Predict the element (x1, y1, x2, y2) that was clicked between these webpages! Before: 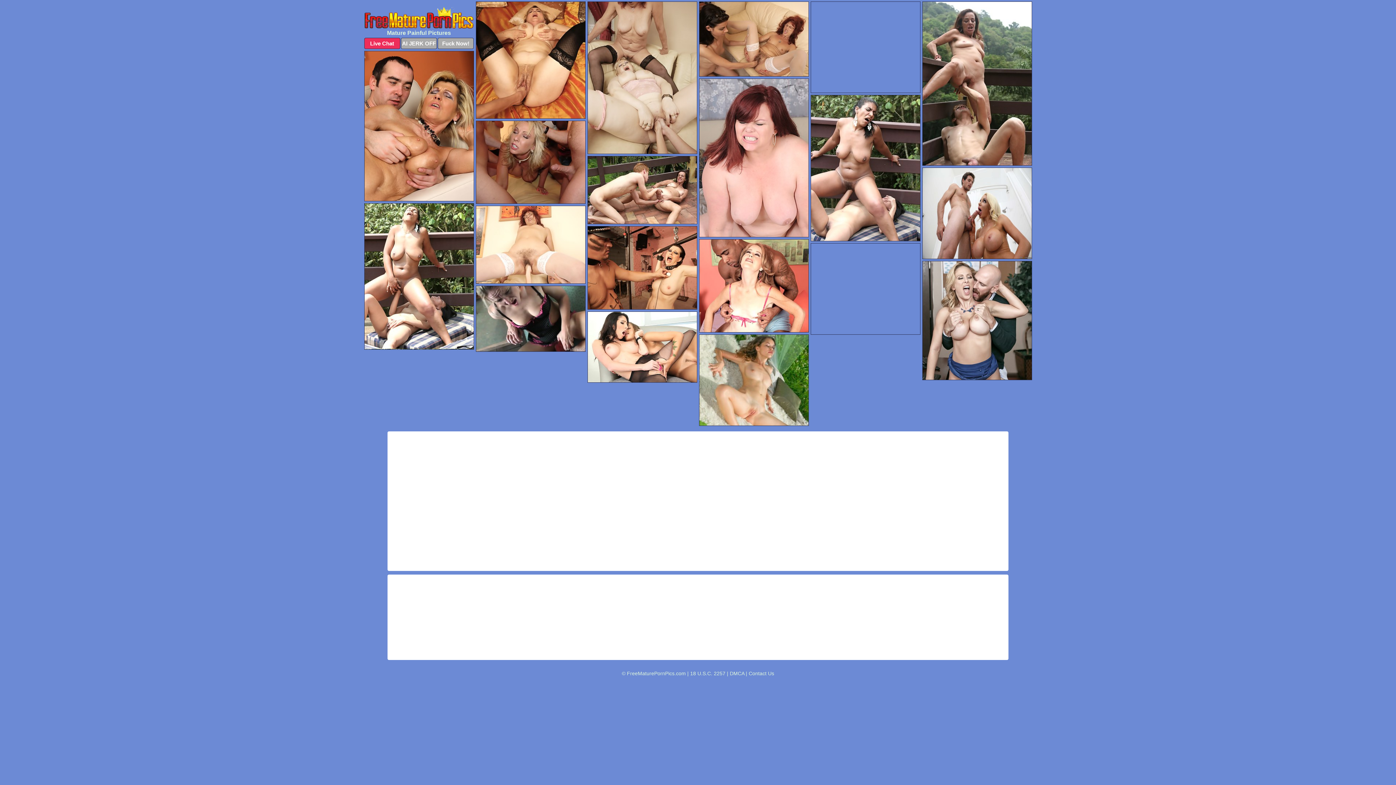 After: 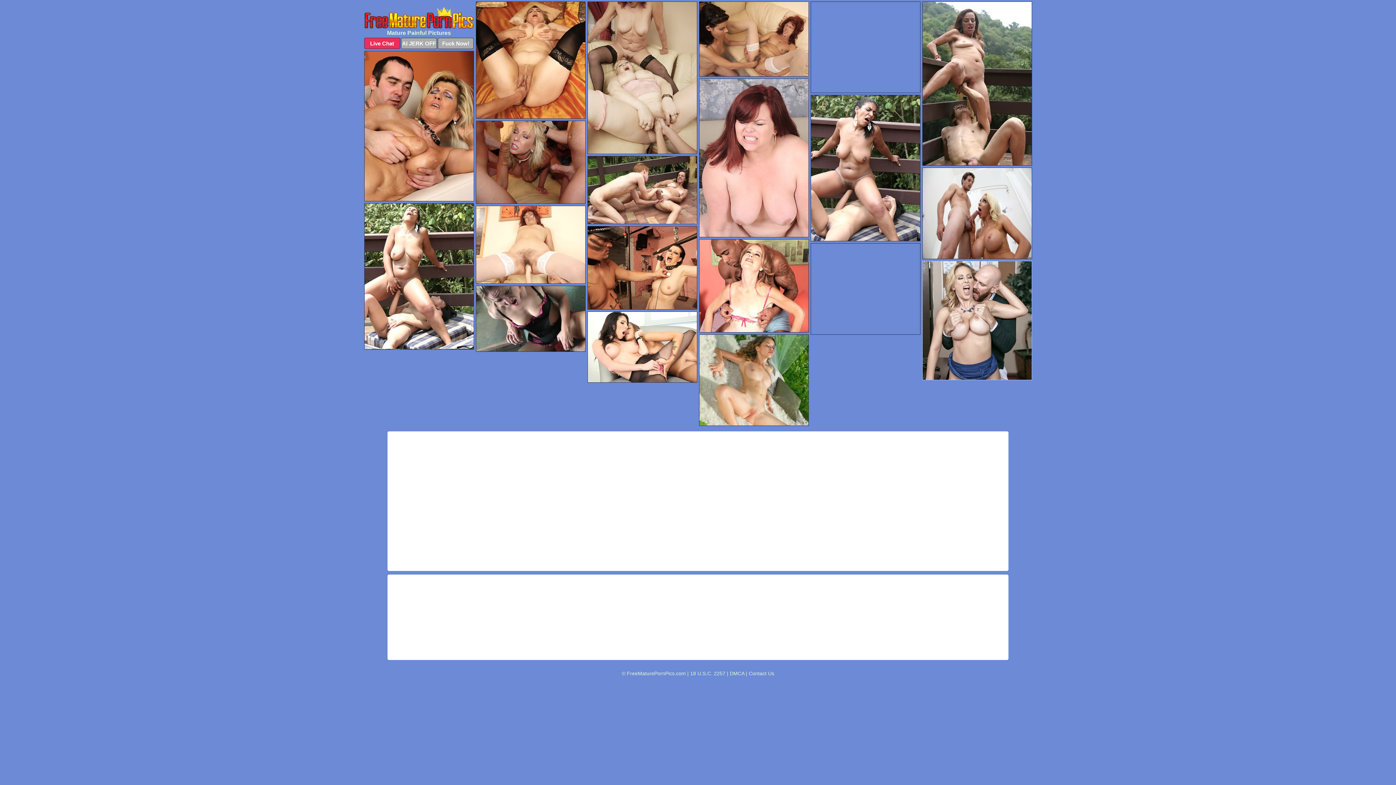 Action: bbox: (922, 261, 1032, 380)